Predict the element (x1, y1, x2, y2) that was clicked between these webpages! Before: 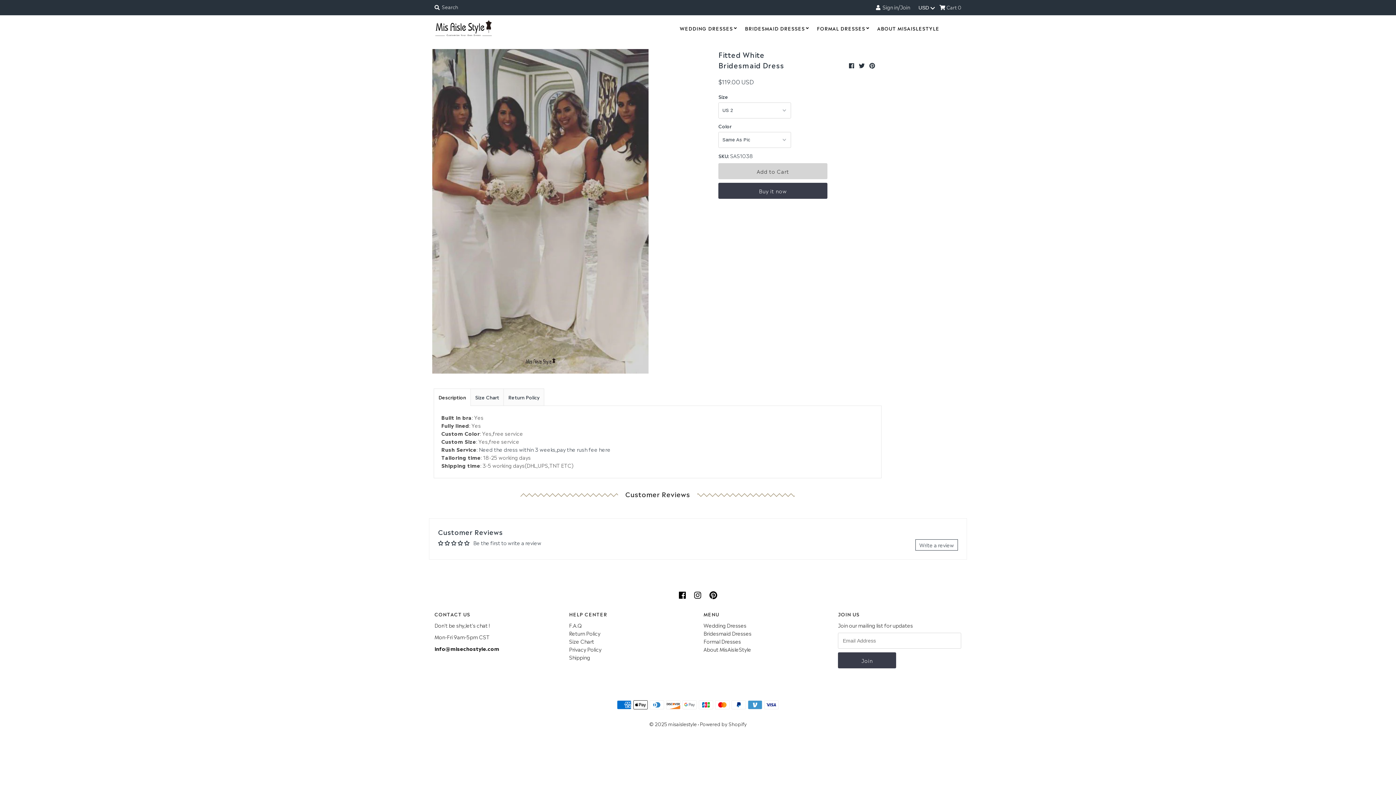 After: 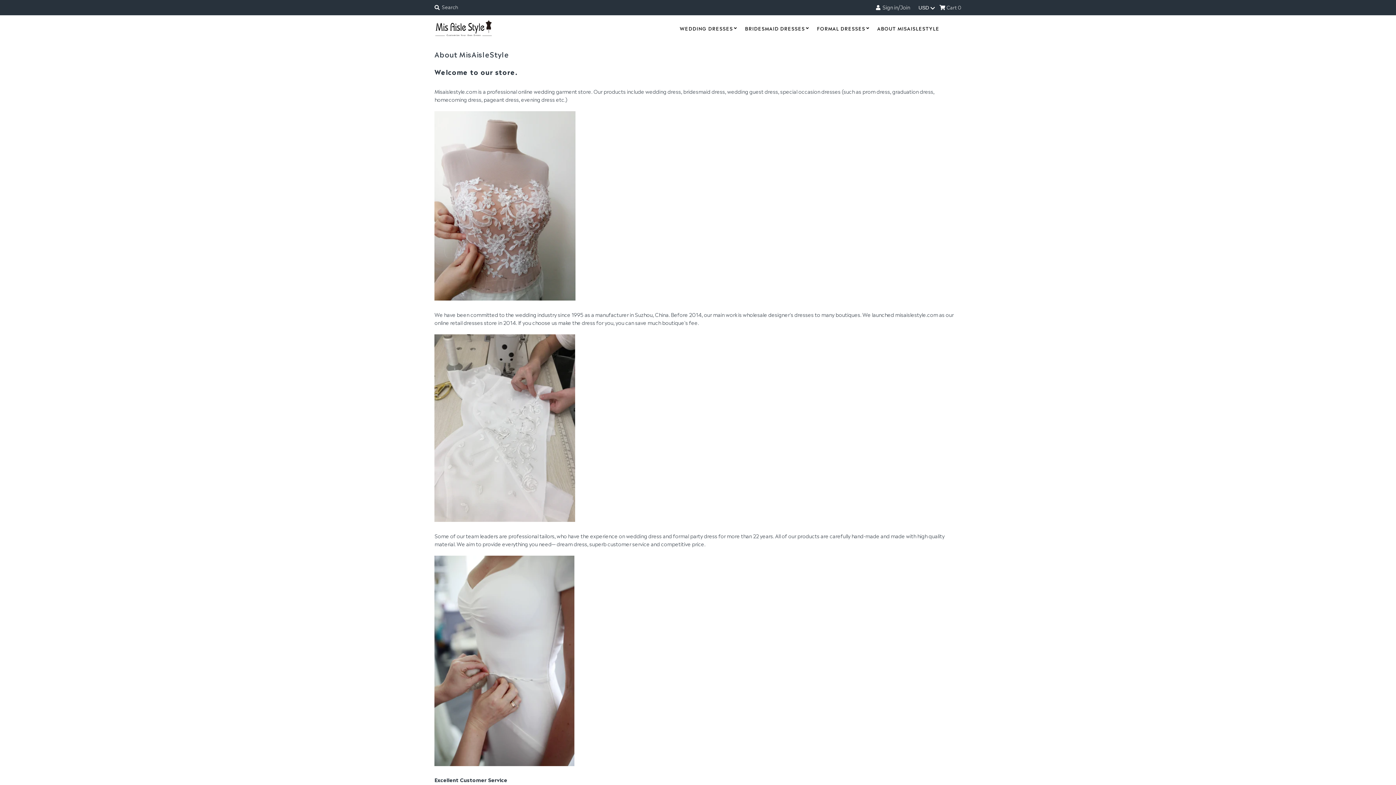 Action: bbox: (872, 18, 945, 37) label: ABOUT MISAISLESTYLE